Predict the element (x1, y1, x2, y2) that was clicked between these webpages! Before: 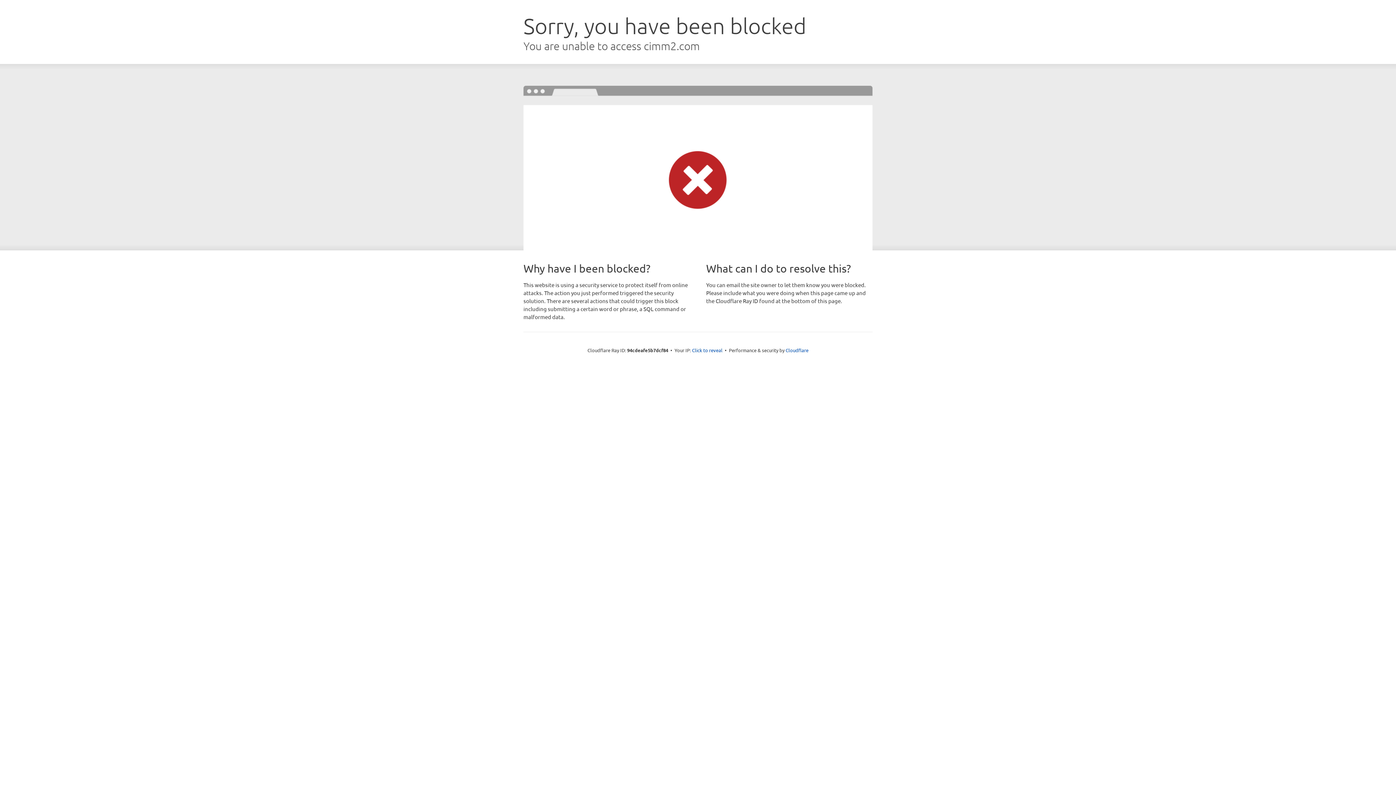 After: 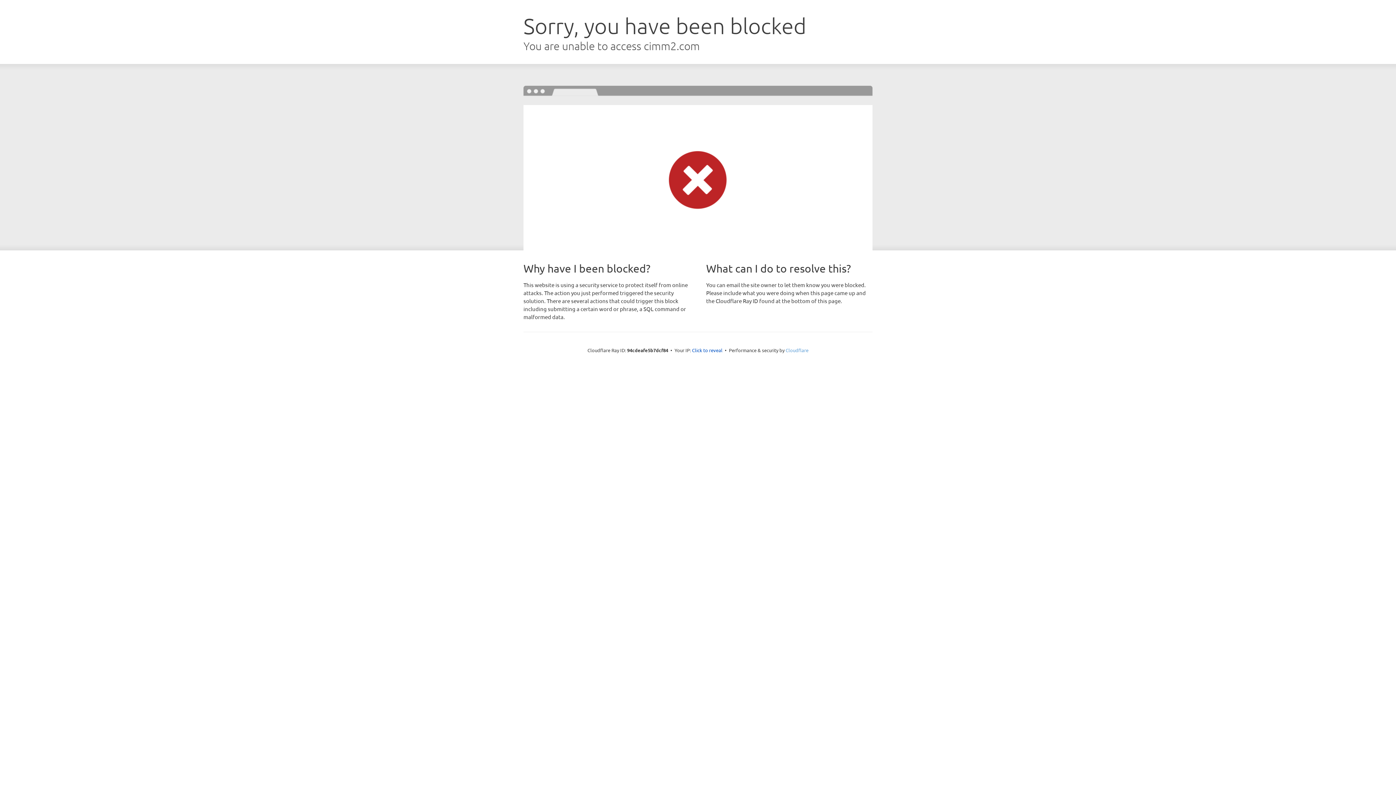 Action: label: Cloudflare bbox: (785, 347, 808, 353)